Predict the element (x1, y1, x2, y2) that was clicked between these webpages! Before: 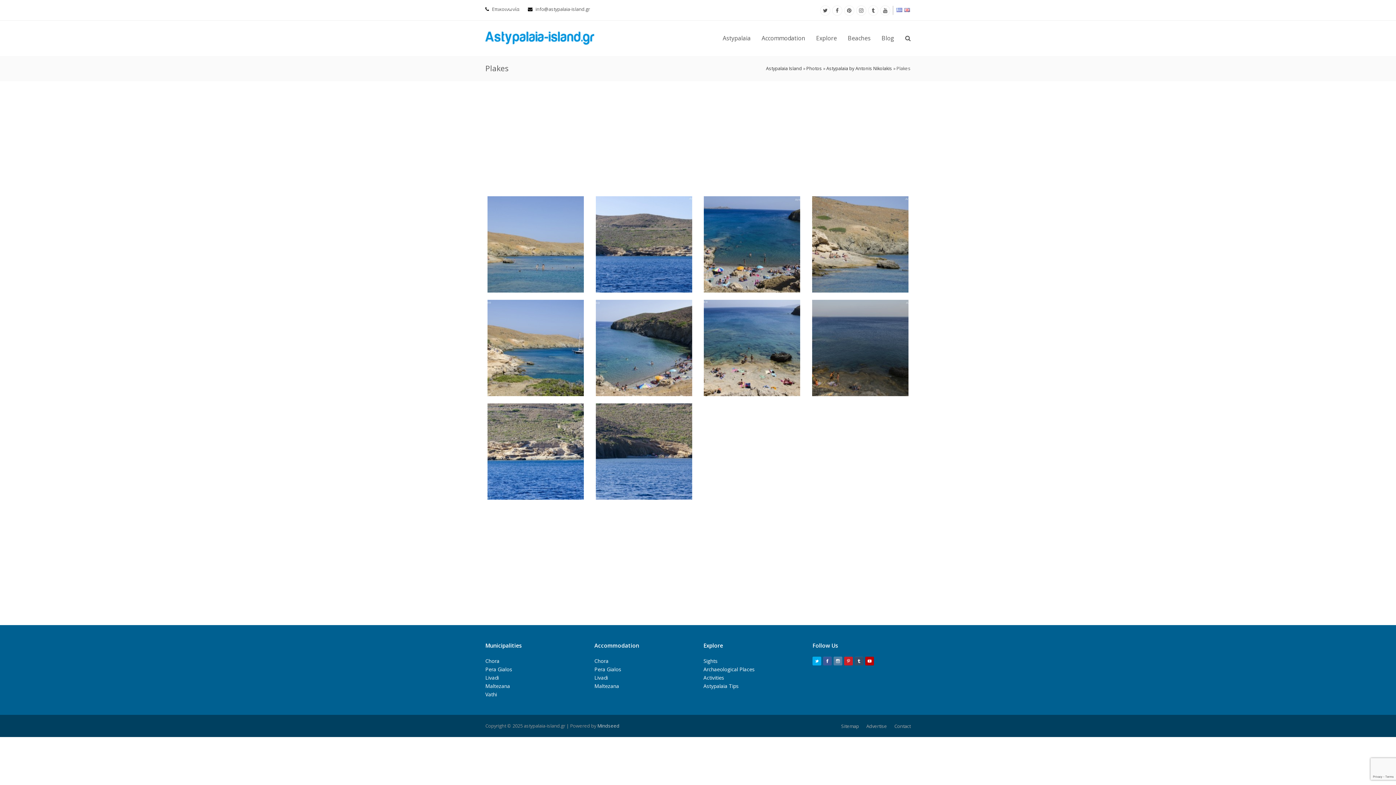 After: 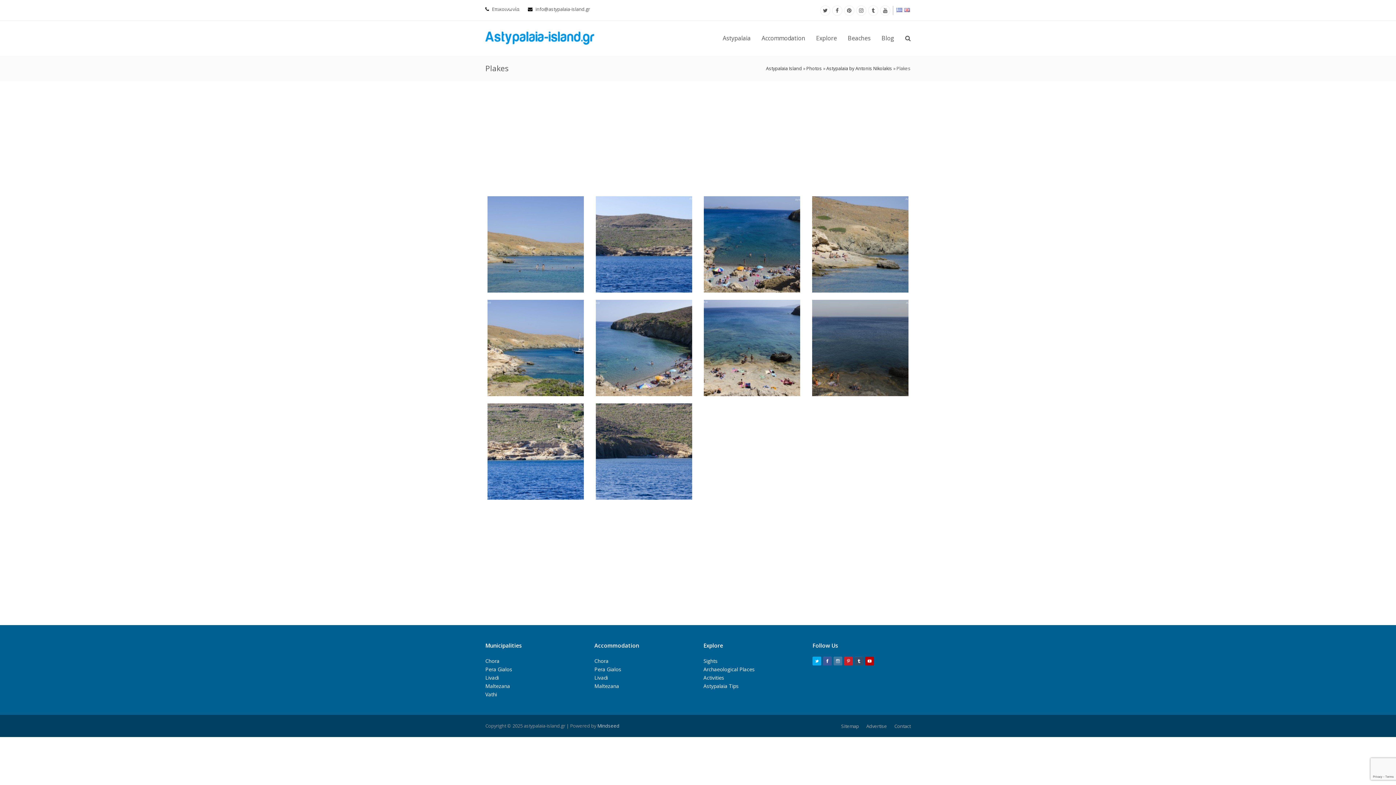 Action: bbox: (833, 657, 842, 665)